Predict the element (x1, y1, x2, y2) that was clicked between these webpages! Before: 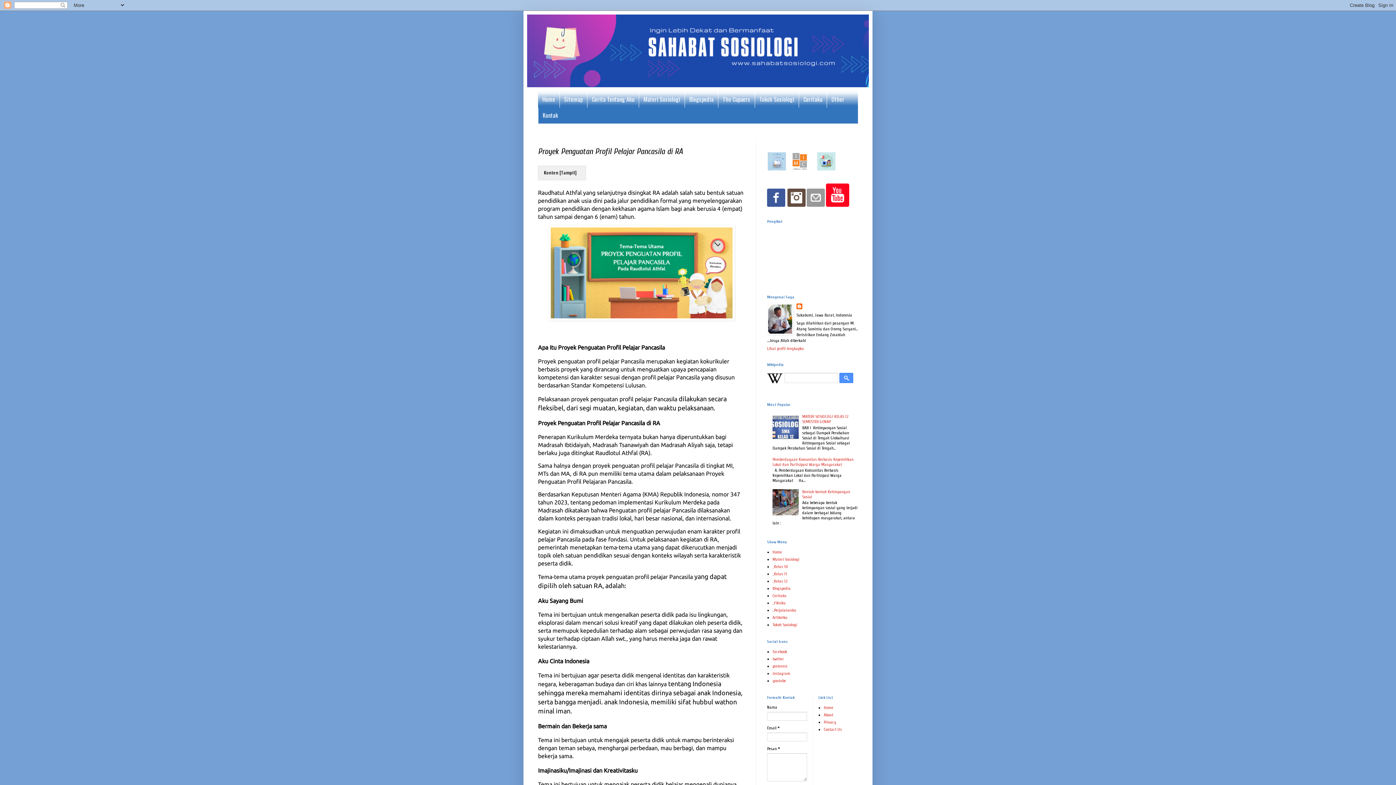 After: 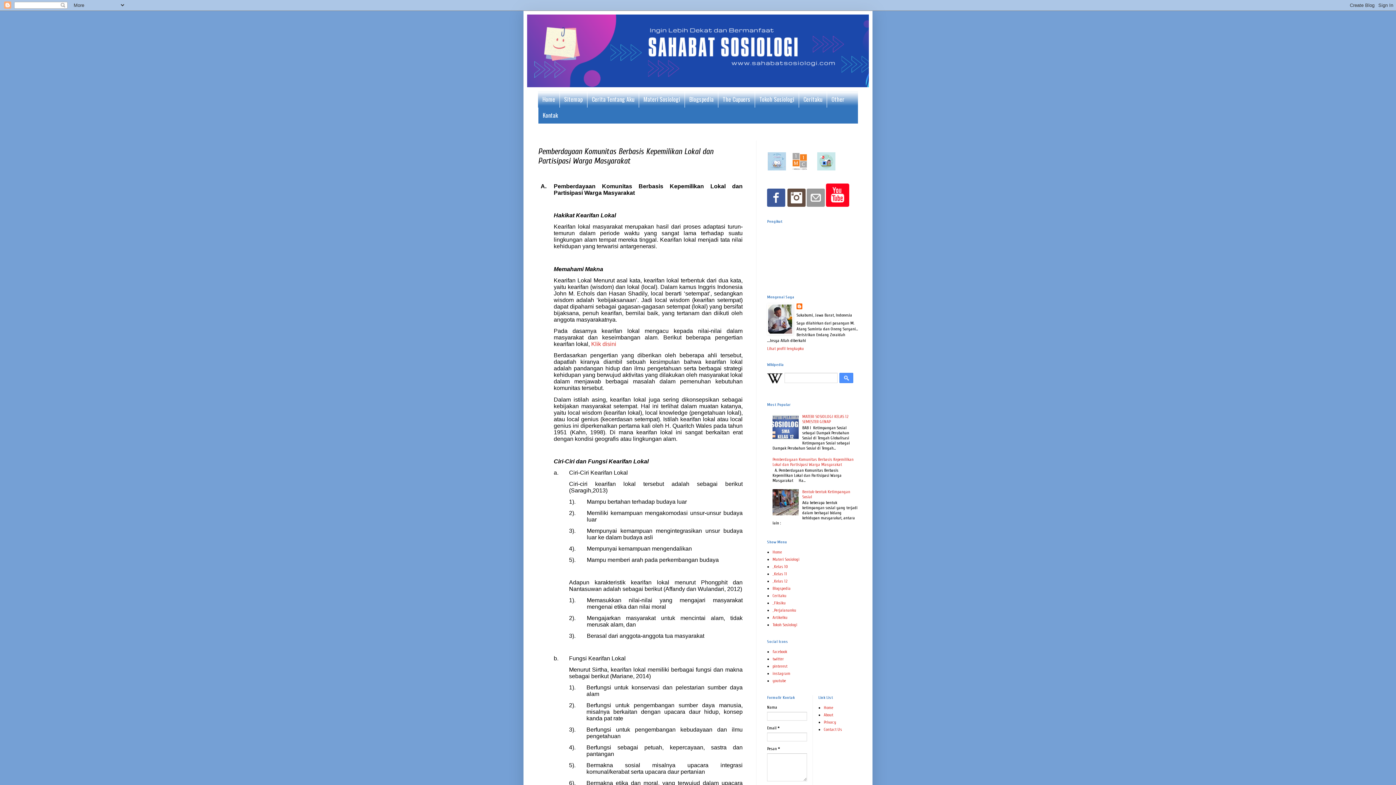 Action: label: Pemberdayaan Komunitas Berbasis Kepemilikan Lokal dan Partisipasi Warga Masyarakat bbox: (772, 456, 853, 467)